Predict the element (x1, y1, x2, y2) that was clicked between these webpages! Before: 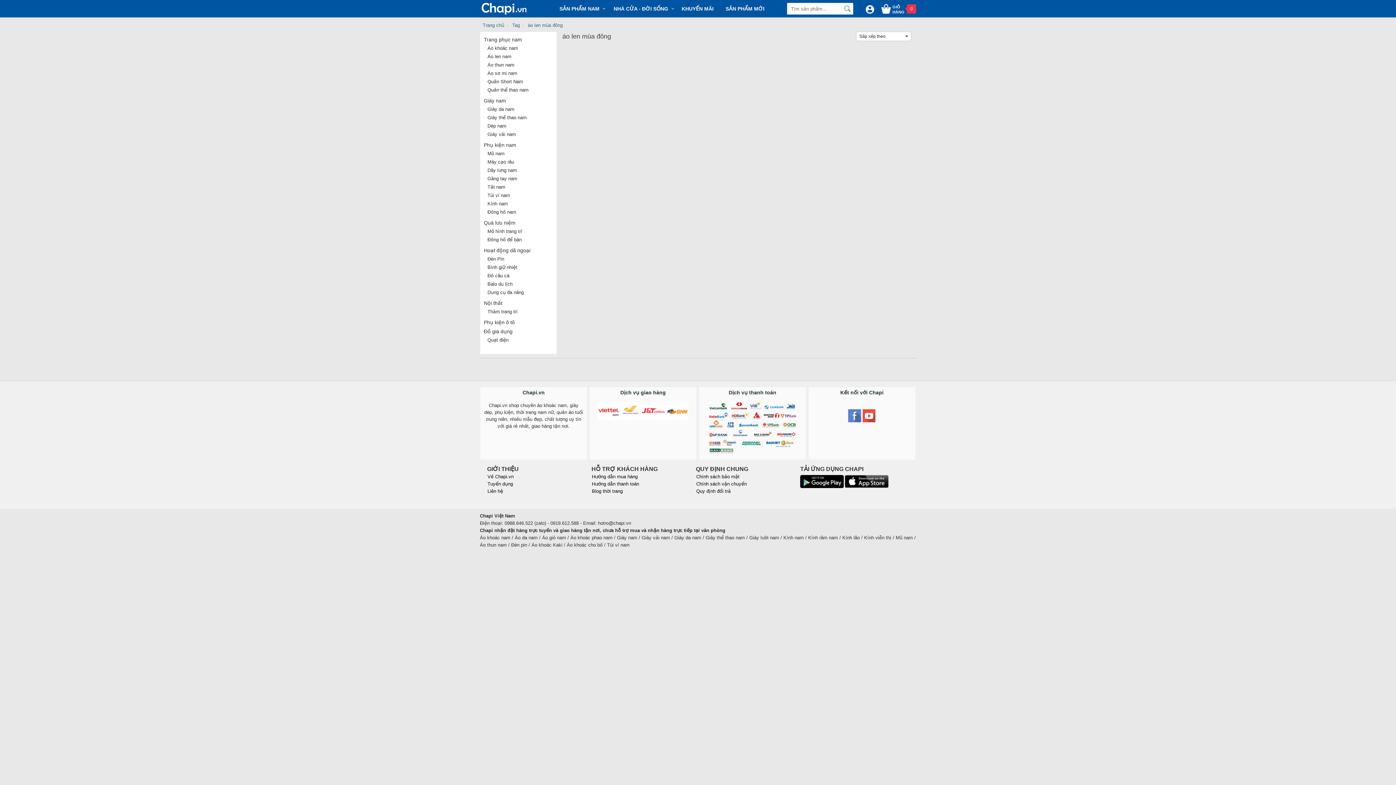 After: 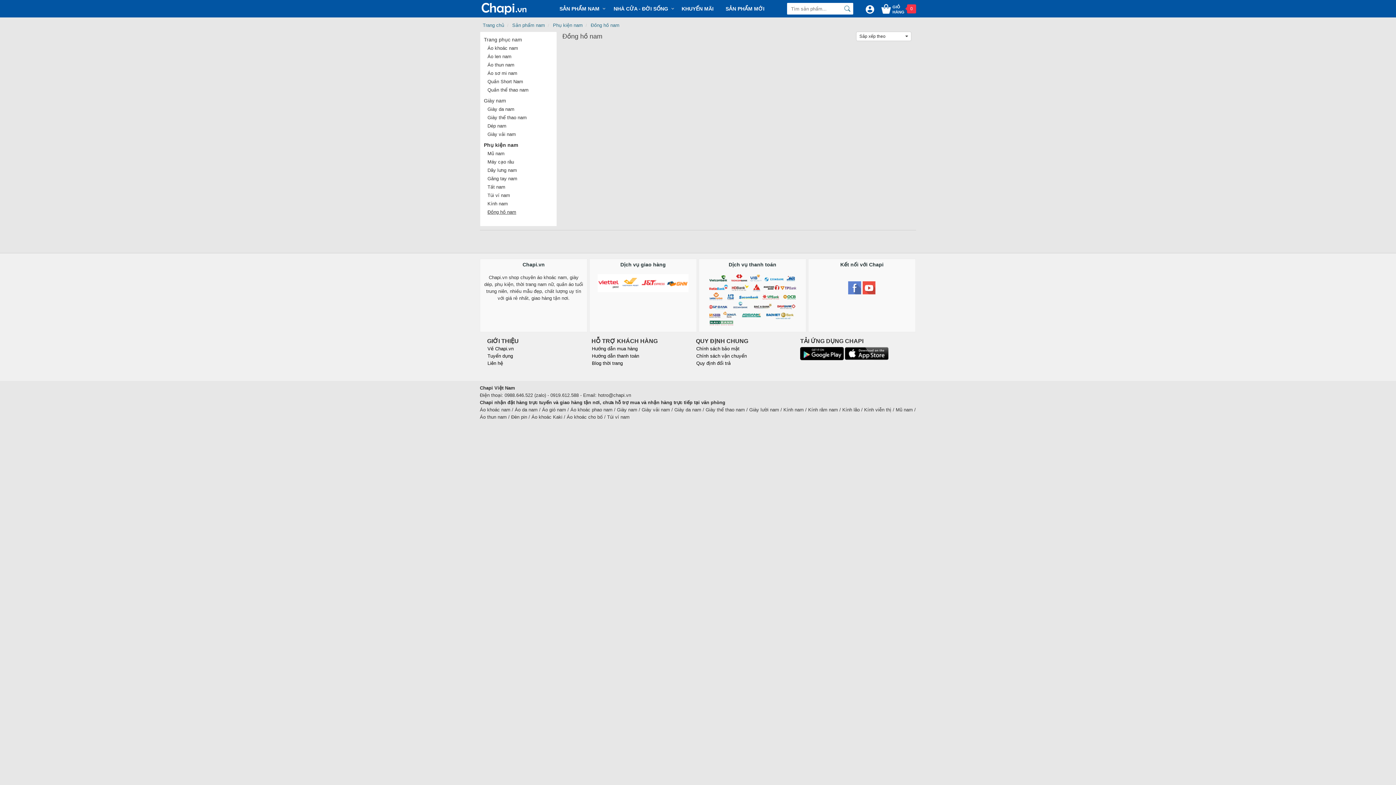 Action: label: Đồng hồ nam bbox: (487, 208, 517, 216)